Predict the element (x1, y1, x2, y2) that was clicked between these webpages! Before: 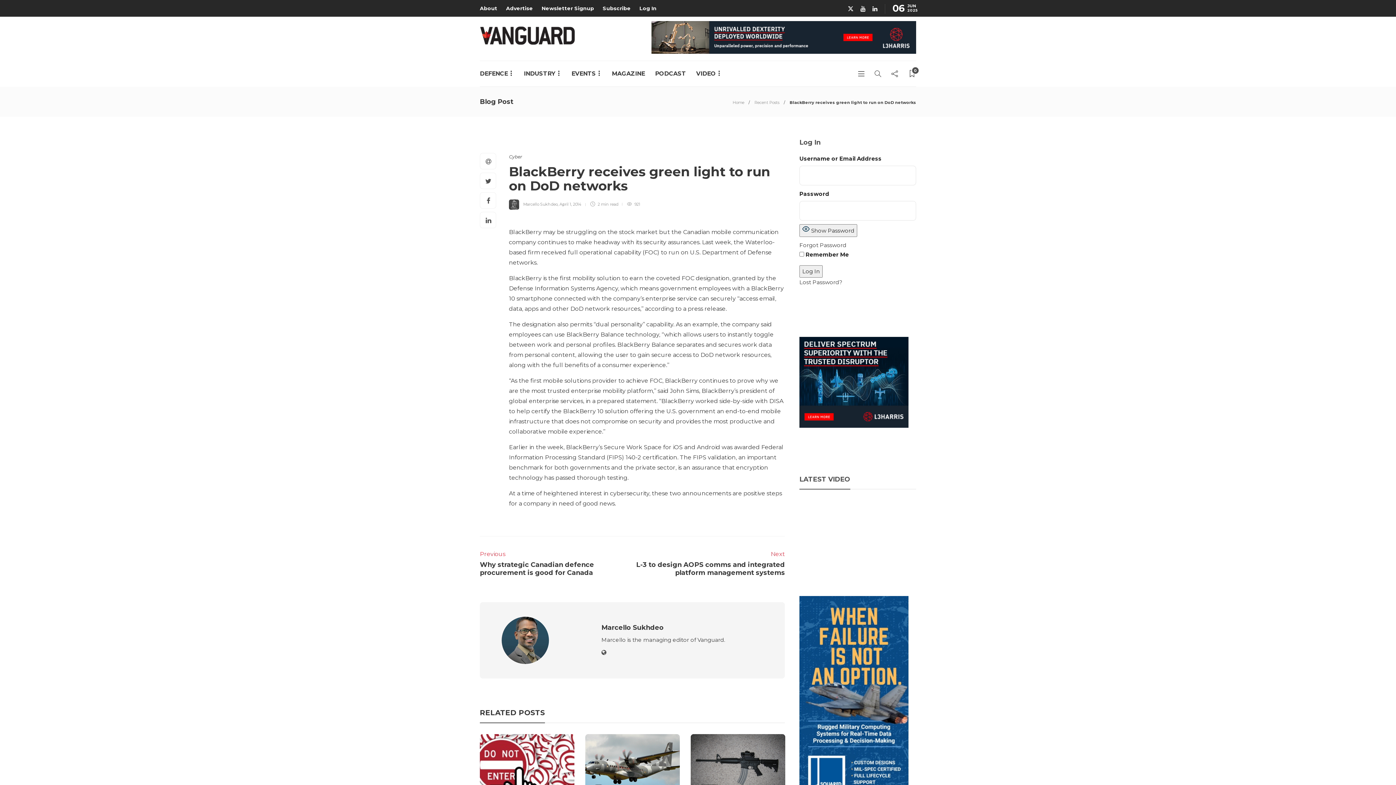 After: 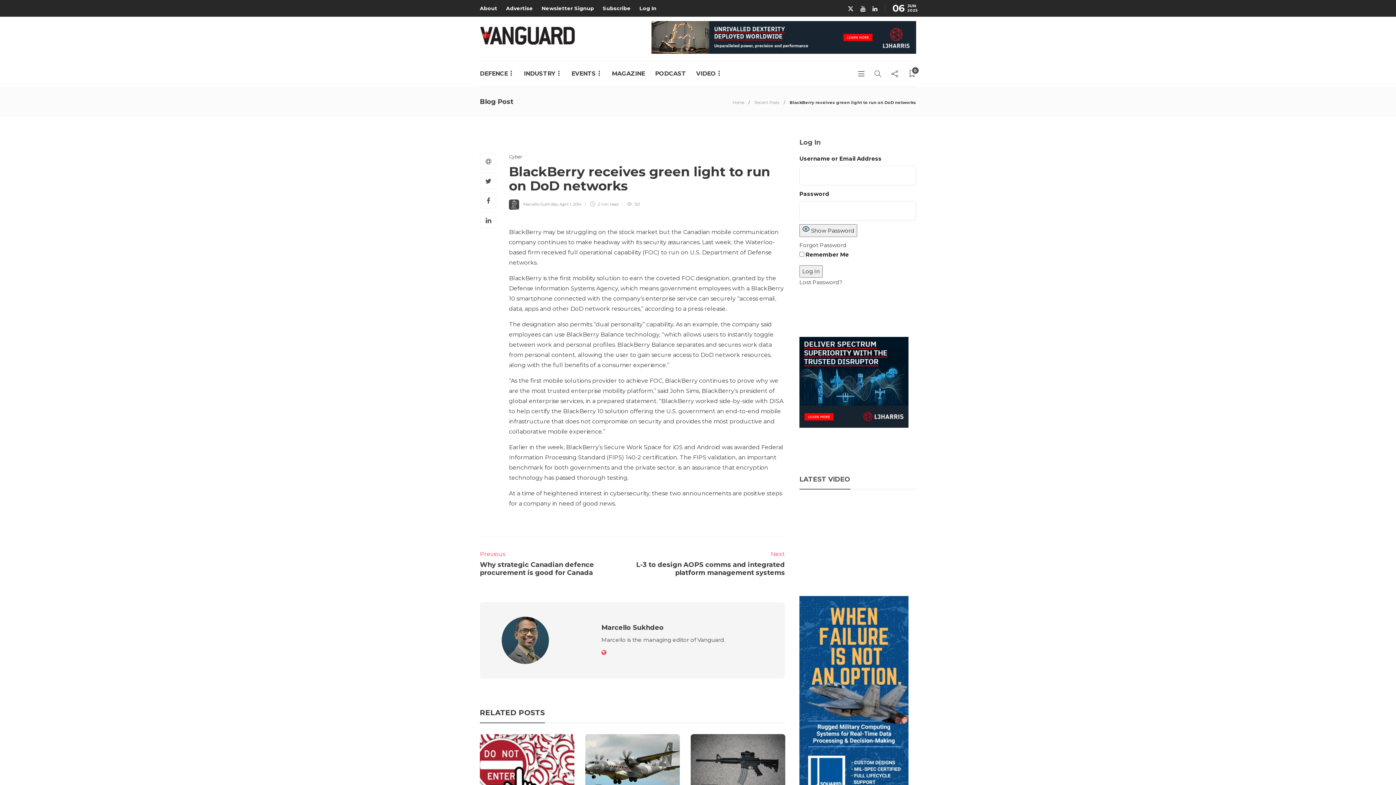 Action: bbox: (601, 649, 613, 656)